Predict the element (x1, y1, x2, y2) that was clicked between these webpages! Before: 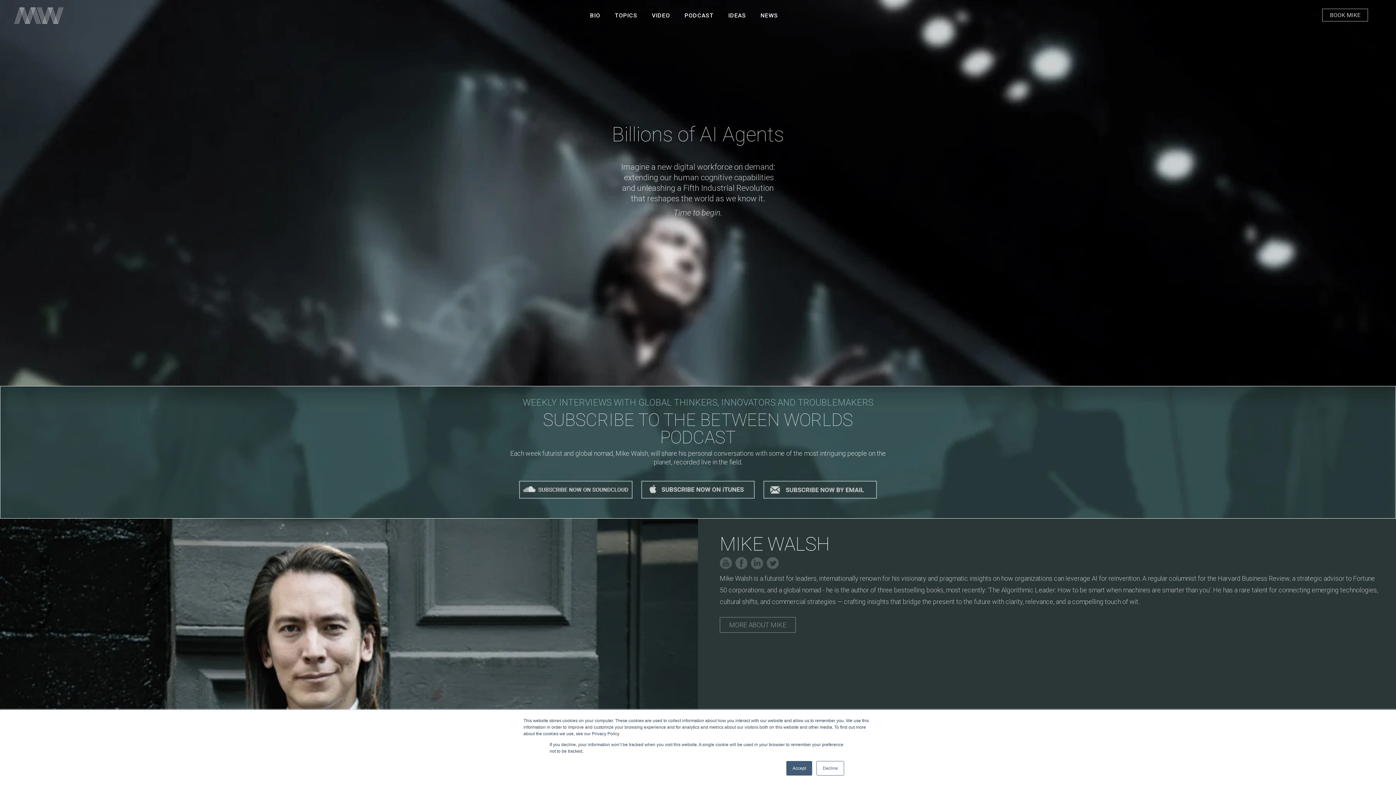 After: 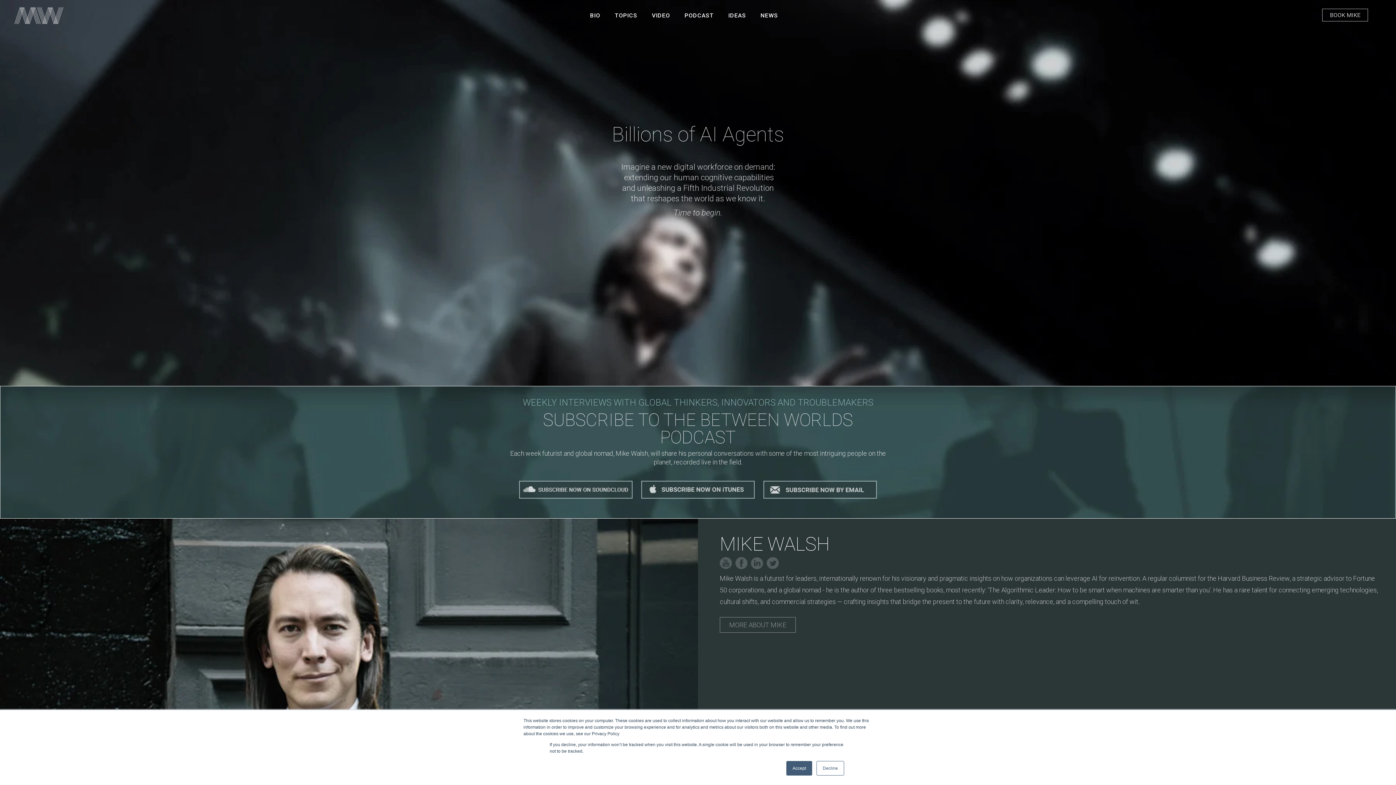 Action: bbox: (641, 490, 754, 497)